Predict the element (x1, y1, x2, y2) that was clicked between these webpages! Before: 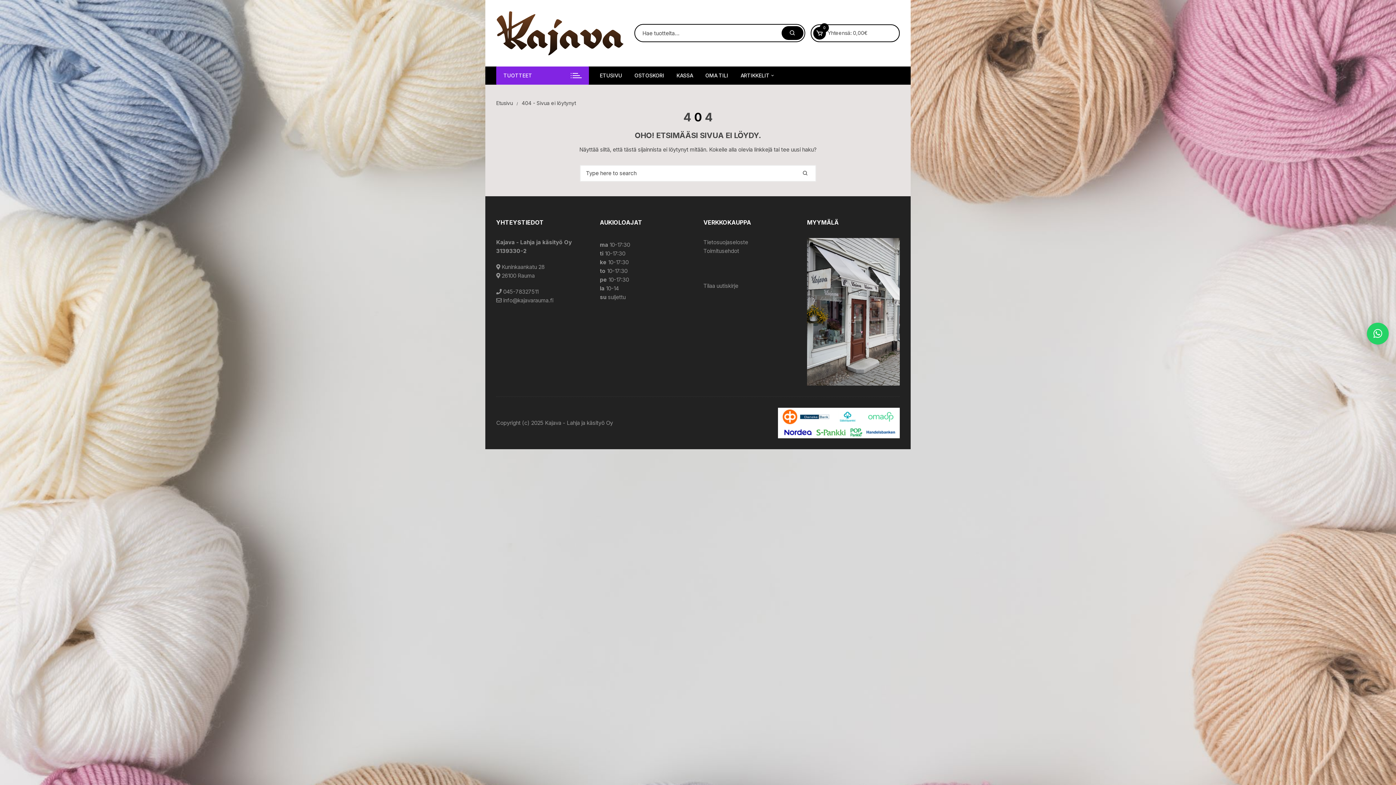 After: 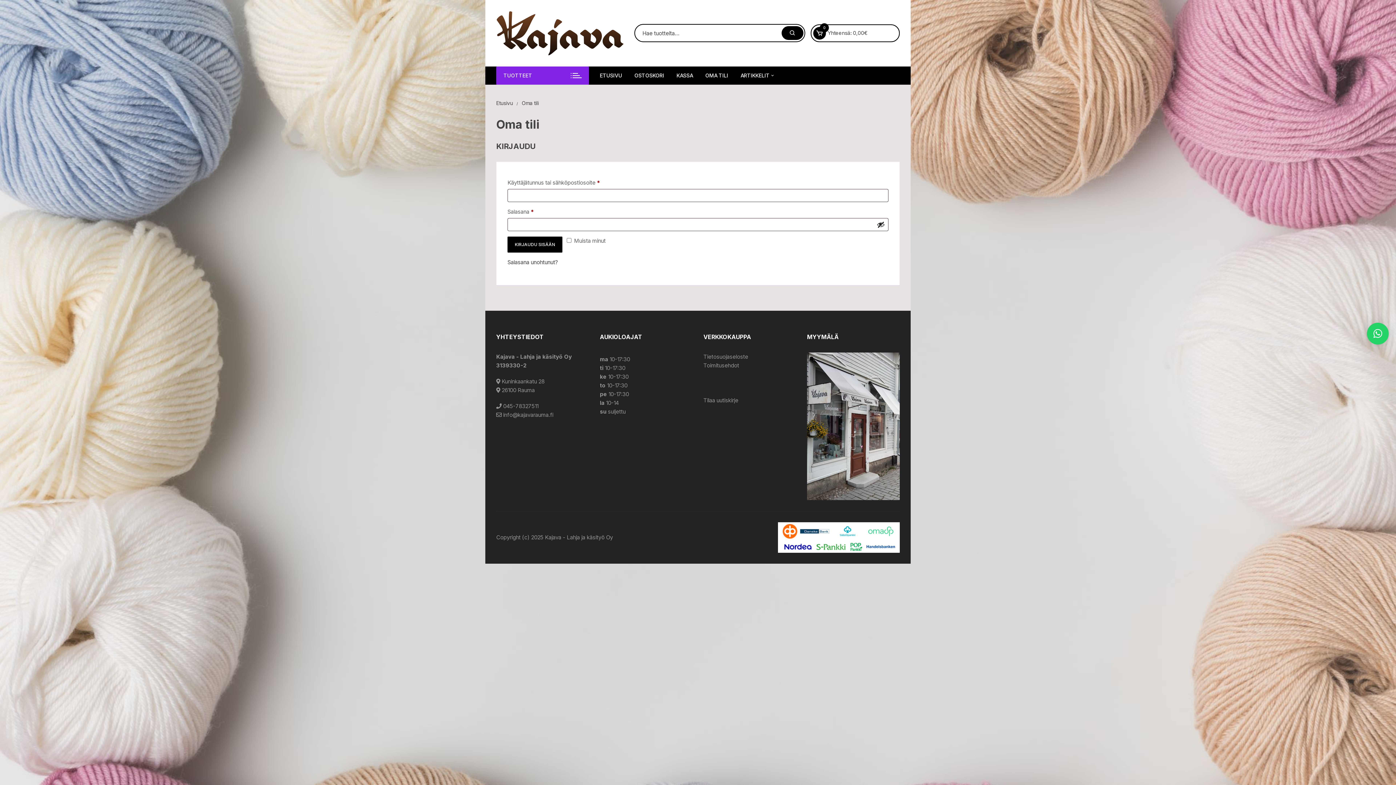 Action: label: OMA TILI bbox: (700, 66, 733, 84)